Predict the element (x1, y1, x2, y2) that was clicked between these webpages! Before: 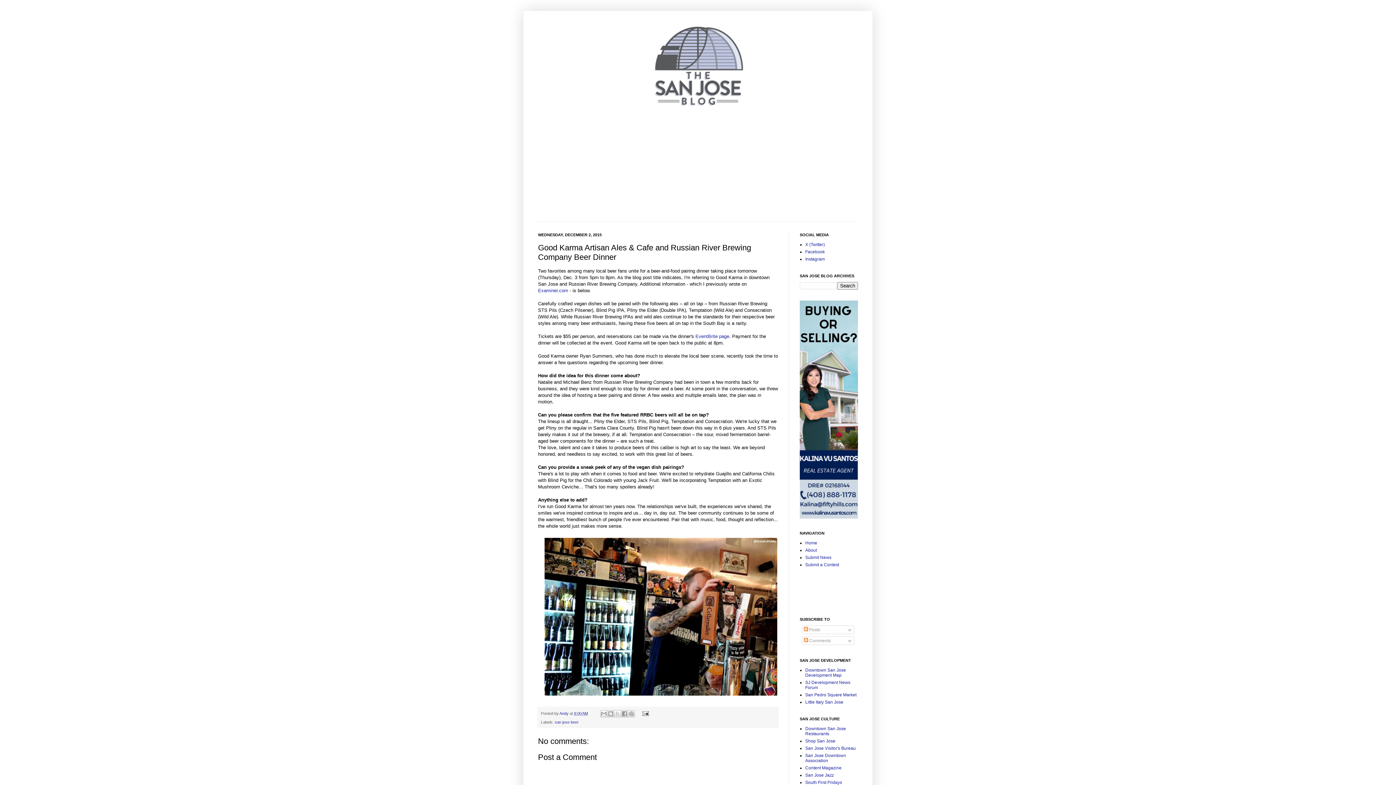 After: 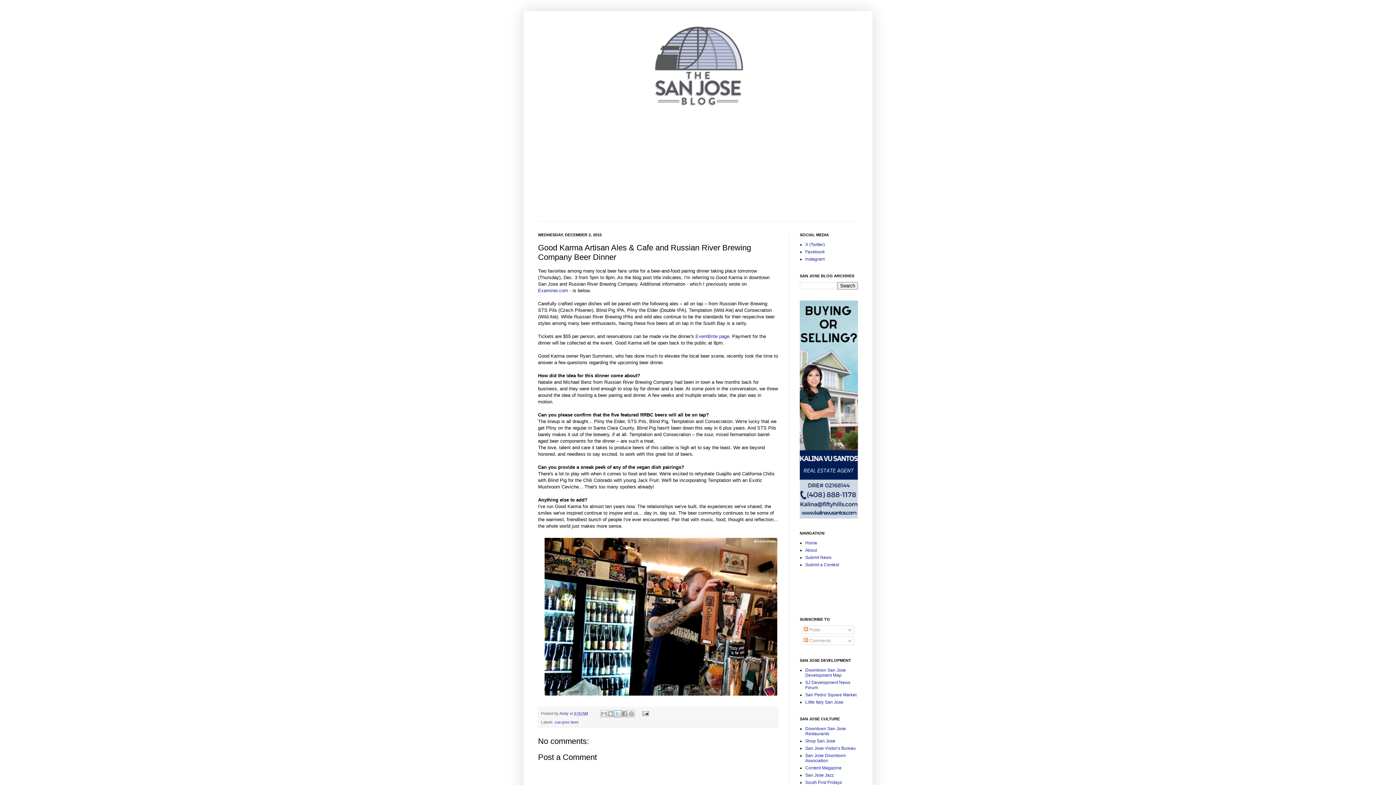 Action: label: Share to X bbox: (614, 710, 621, 717)